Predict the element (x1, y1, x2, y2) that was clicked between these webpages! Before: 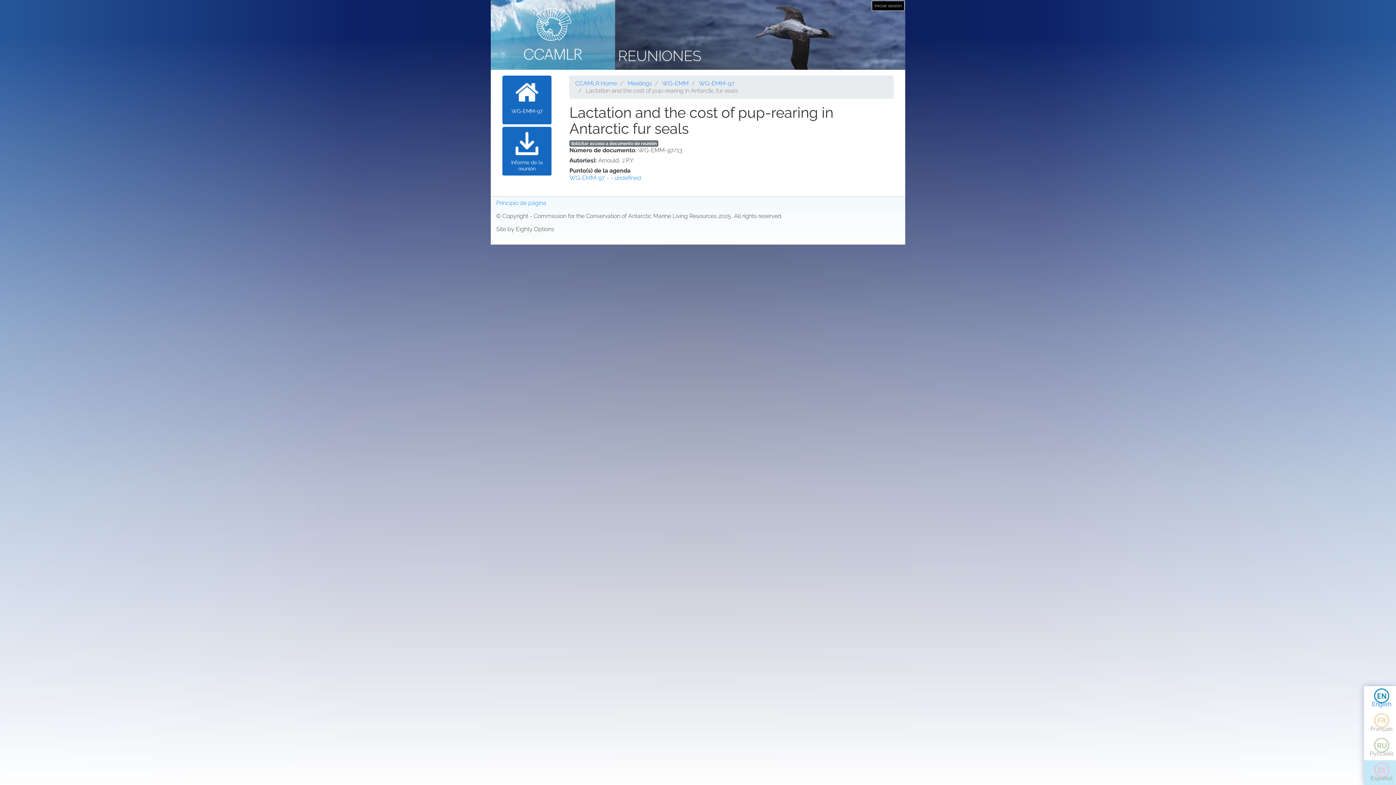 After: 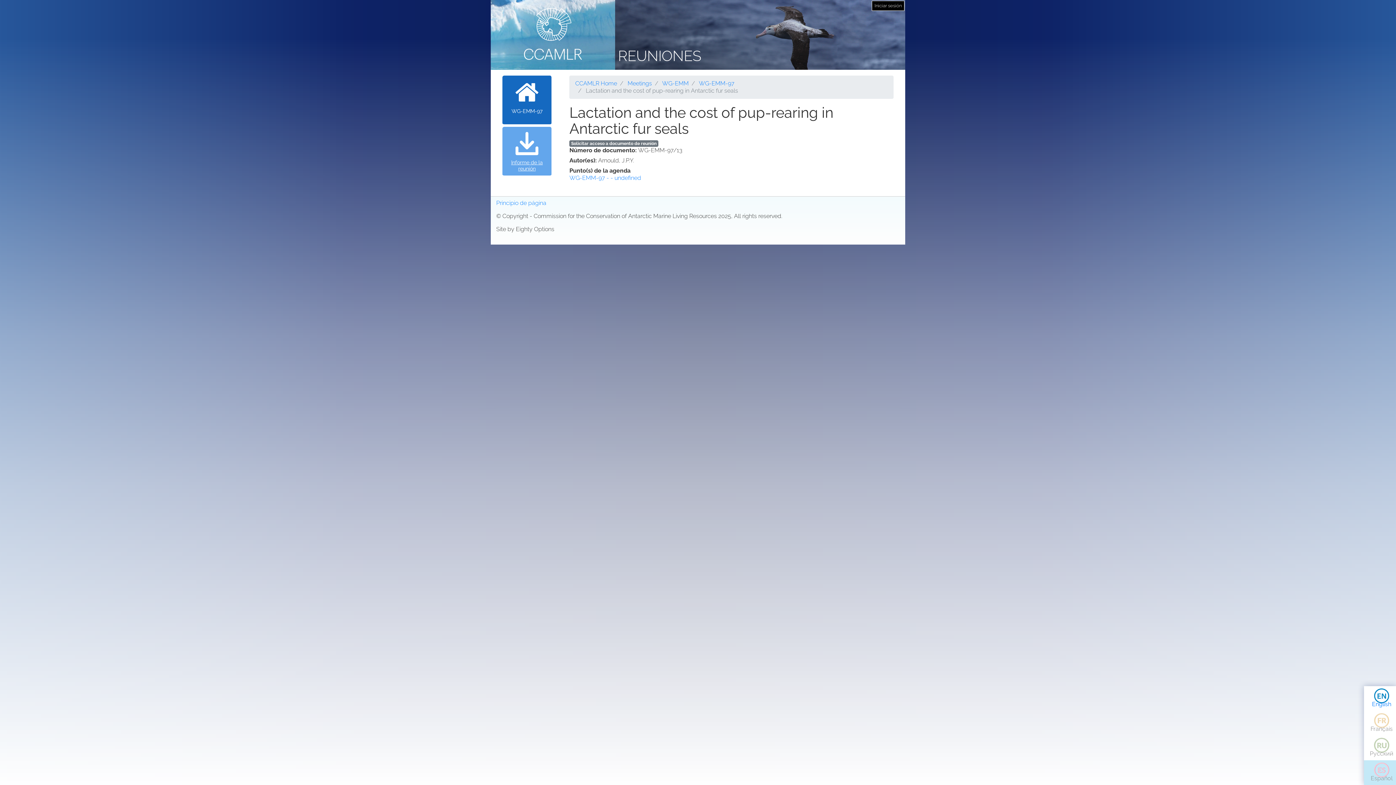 Action: label: Informe de la reunión bbox: (502, 126, 551, 175)